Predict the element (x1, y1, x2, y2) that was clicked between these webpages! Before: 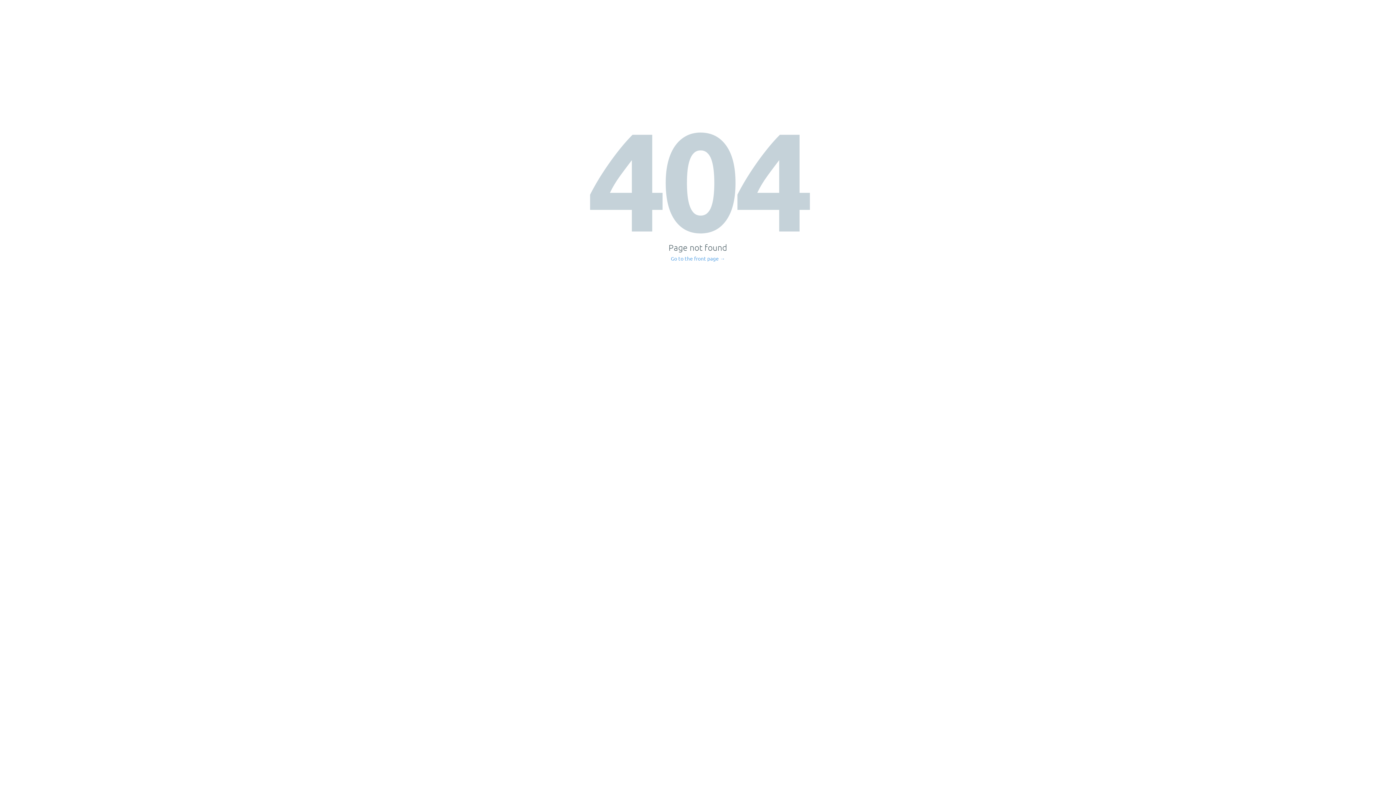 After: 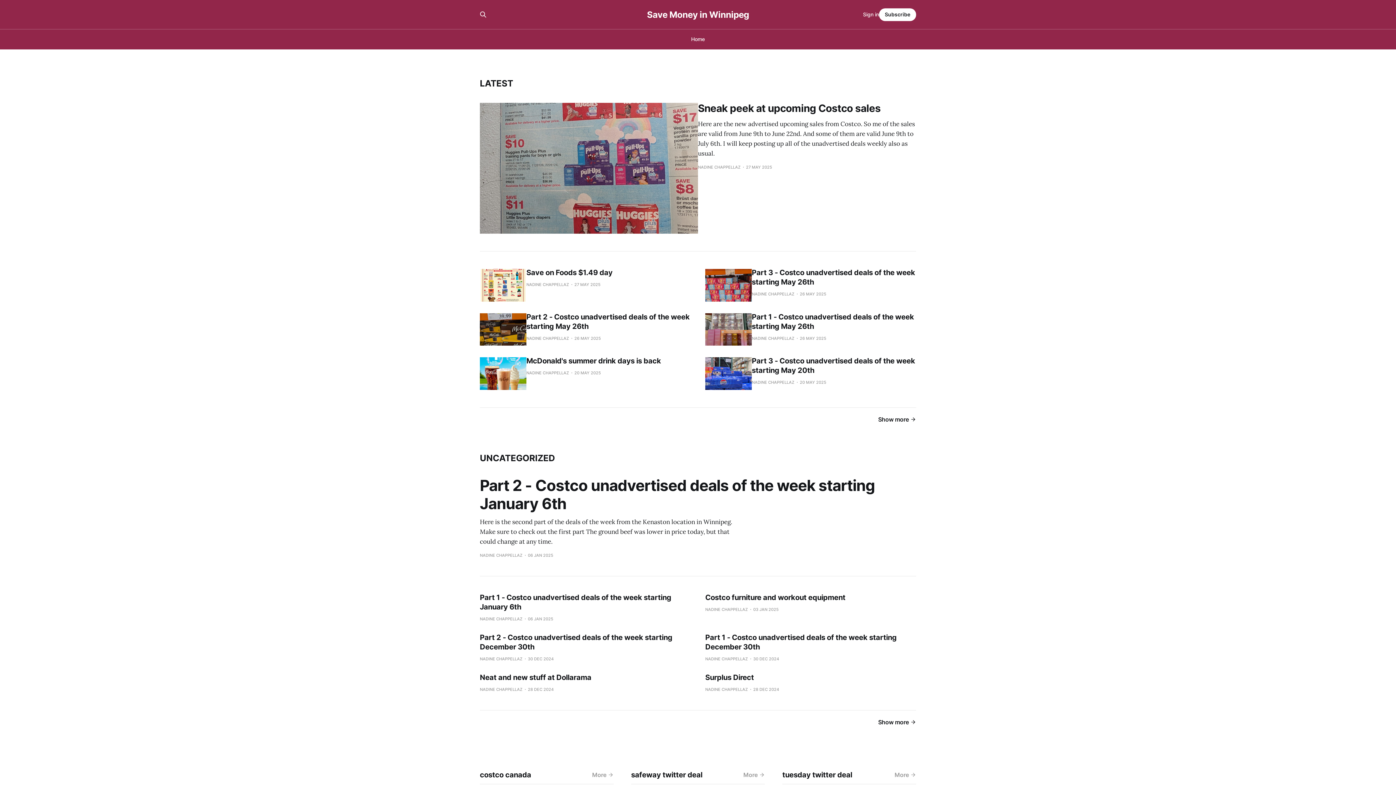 Action: label: Go to the front page → bbox: (671, 256, 725, 261)